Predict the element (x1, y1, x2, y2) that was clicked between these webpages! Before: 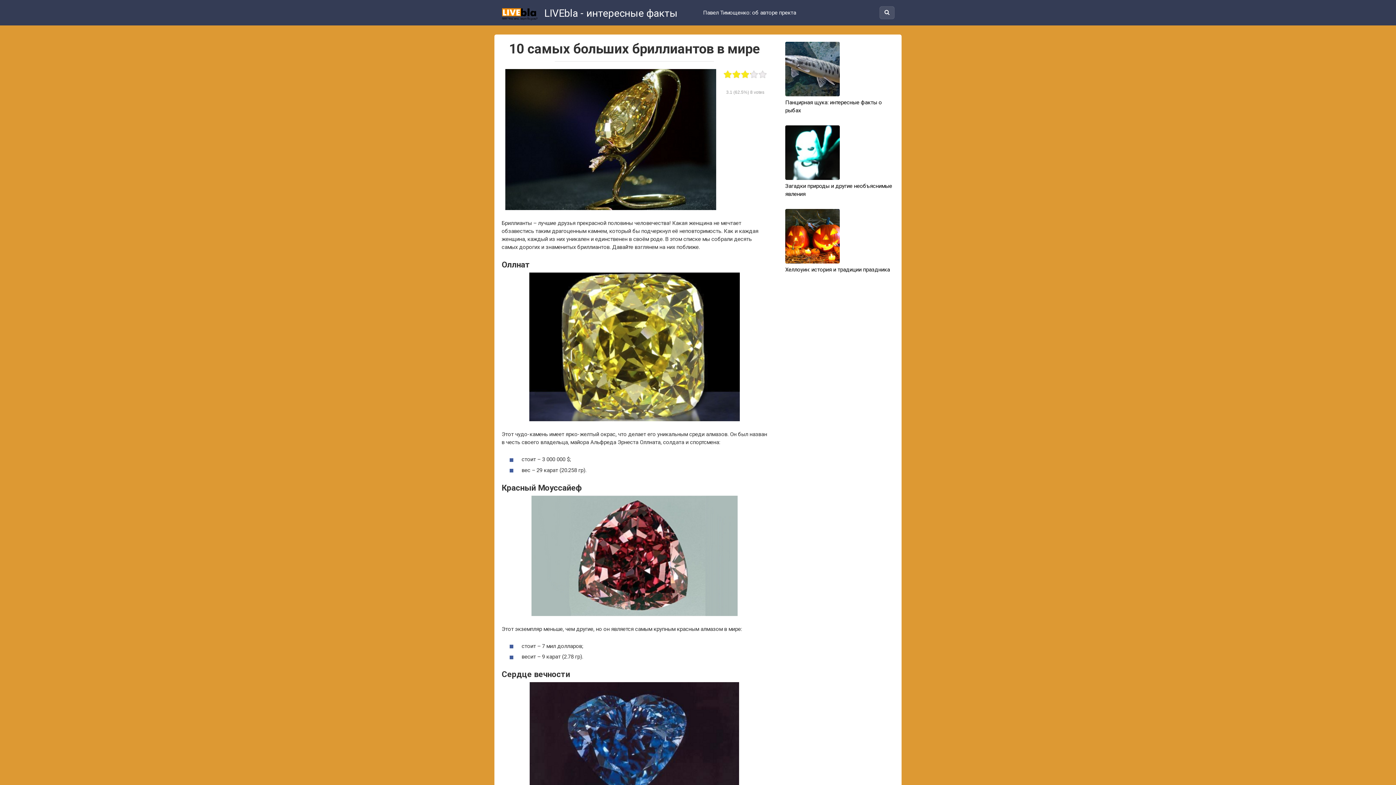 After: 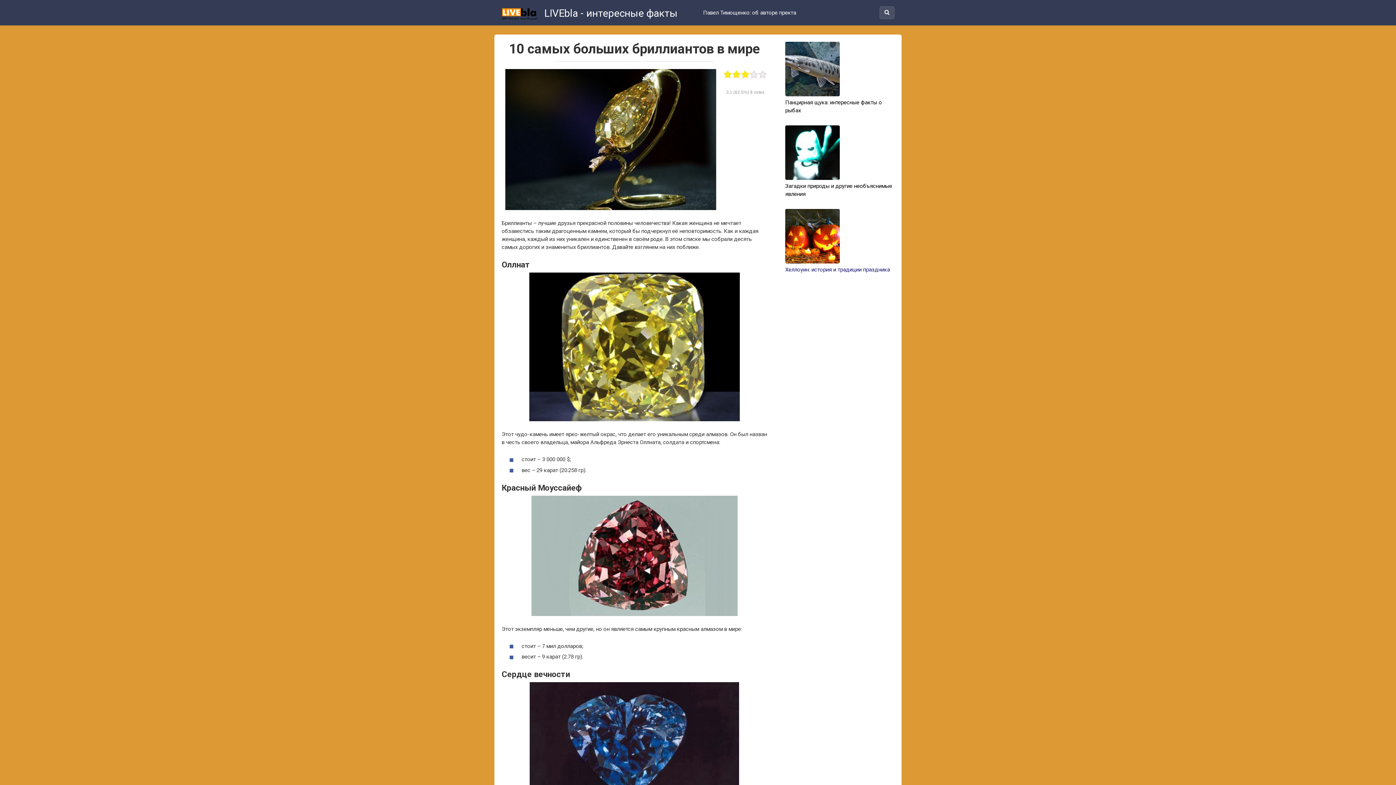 Action: label: Хеллоуин: история и традиции праздника bbox: (785, 209, 894, 273)